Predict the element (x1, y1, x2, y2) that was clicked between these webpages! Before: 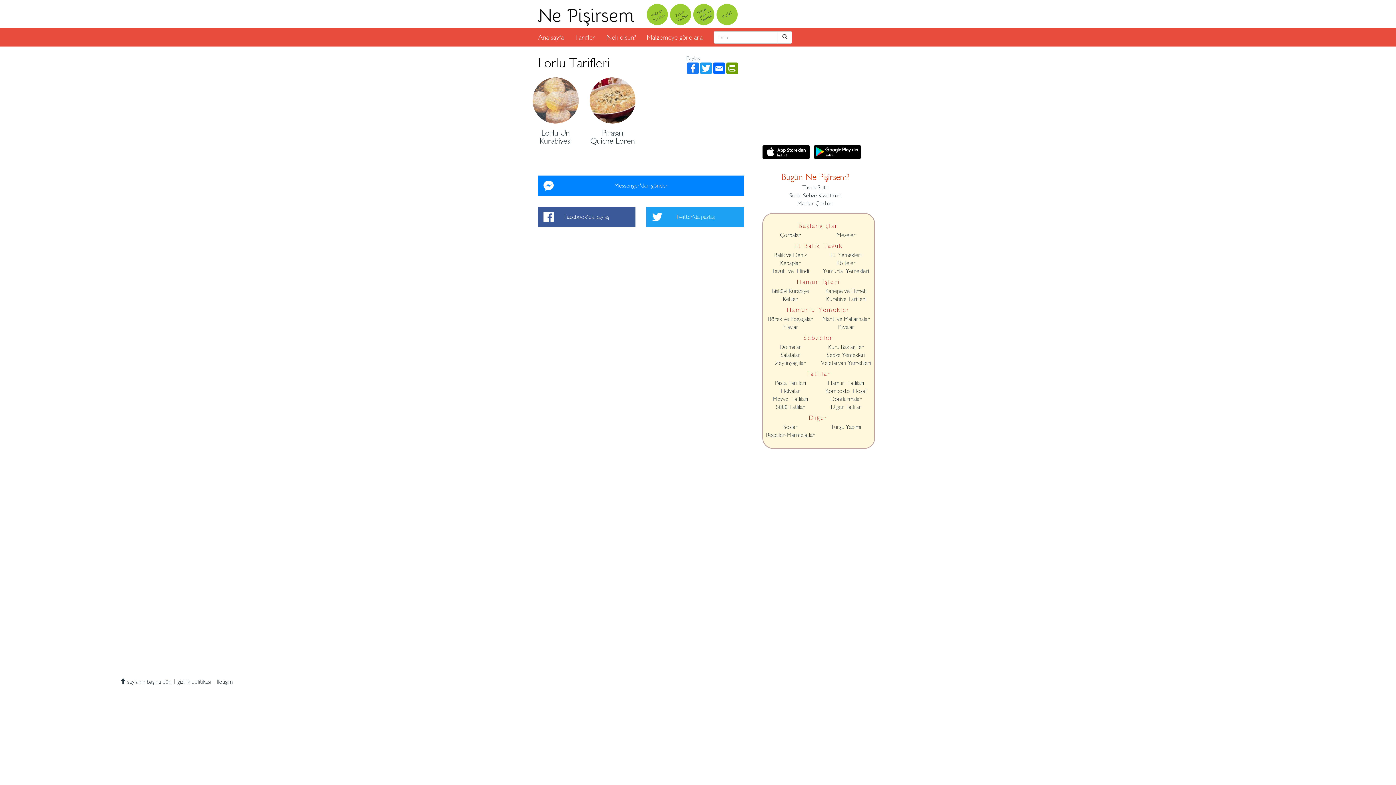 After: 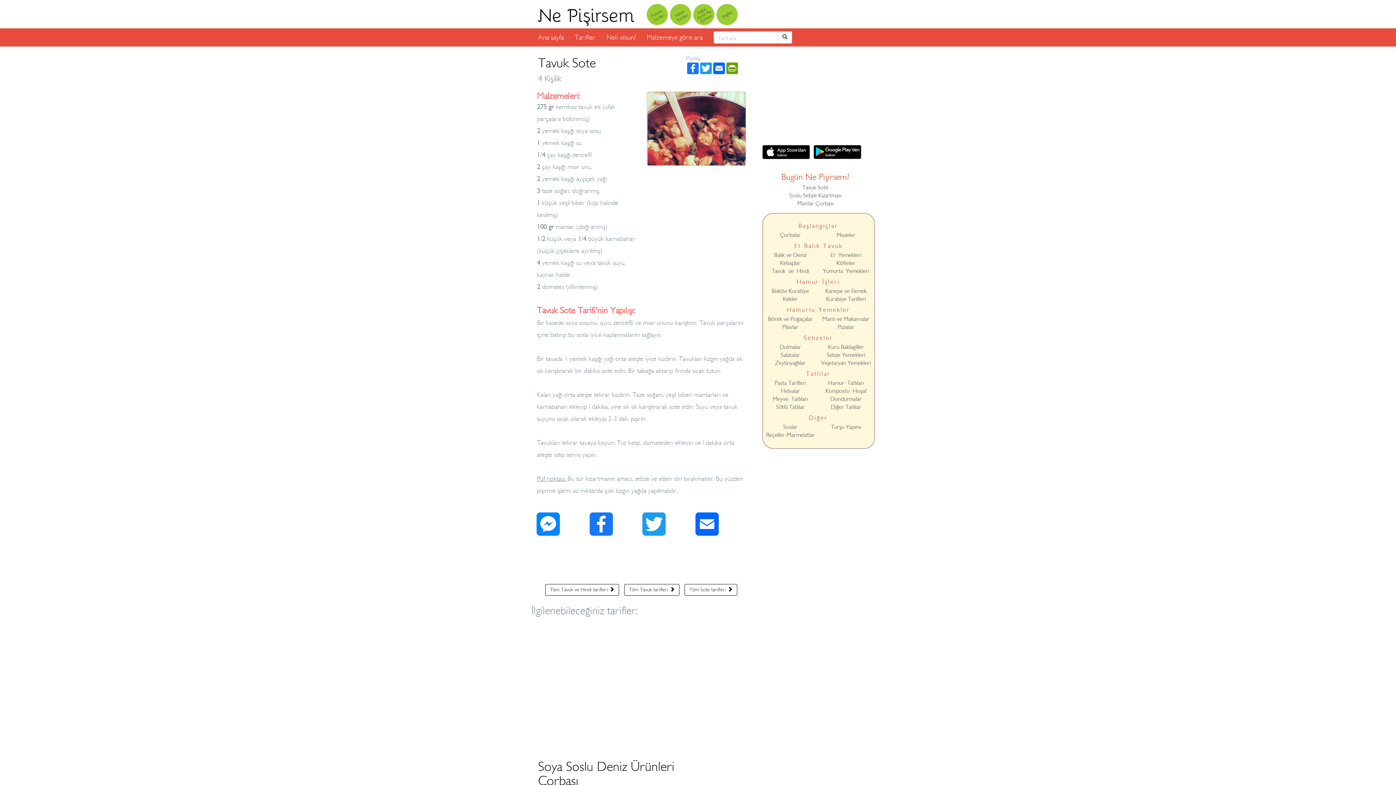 Action: bbox: (802, 184, 828, 190) label: Tavuk Sote